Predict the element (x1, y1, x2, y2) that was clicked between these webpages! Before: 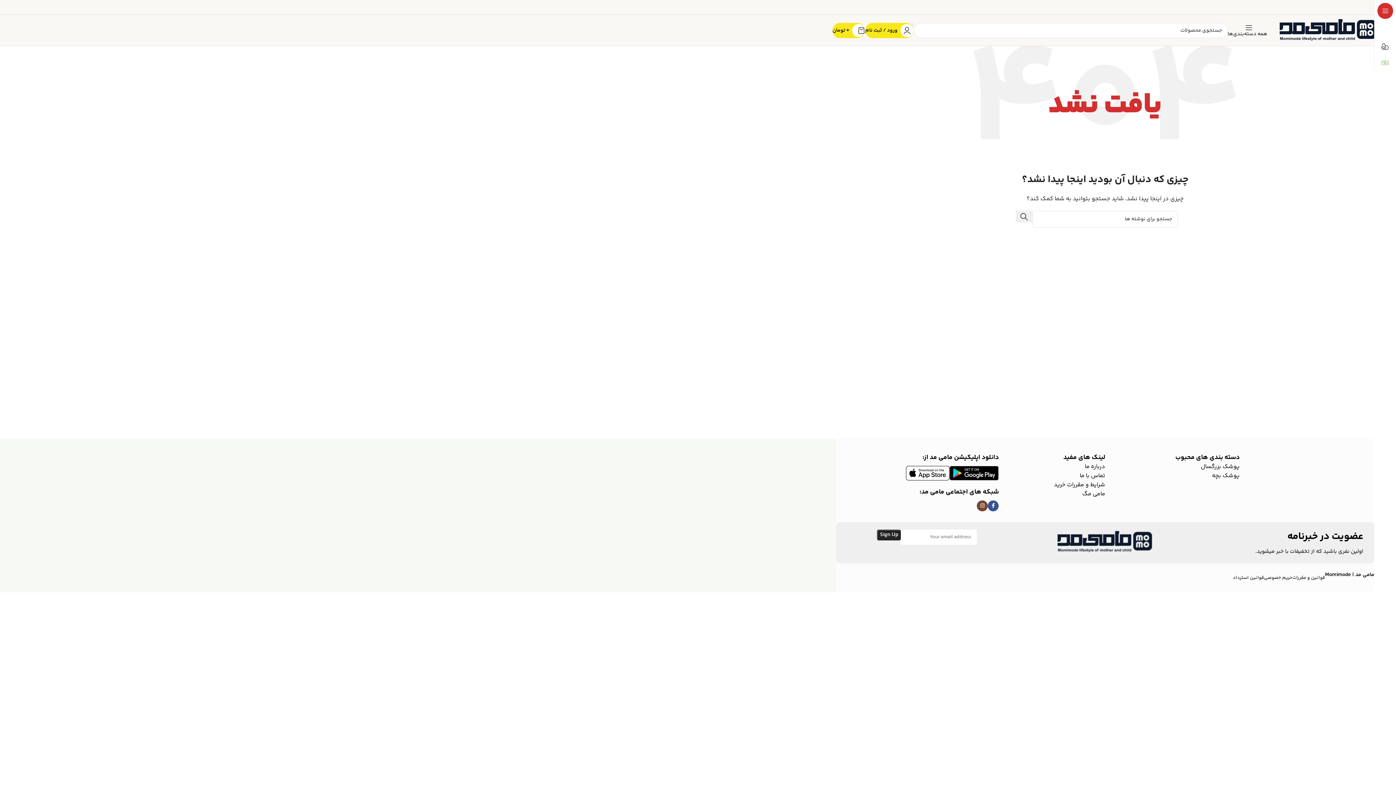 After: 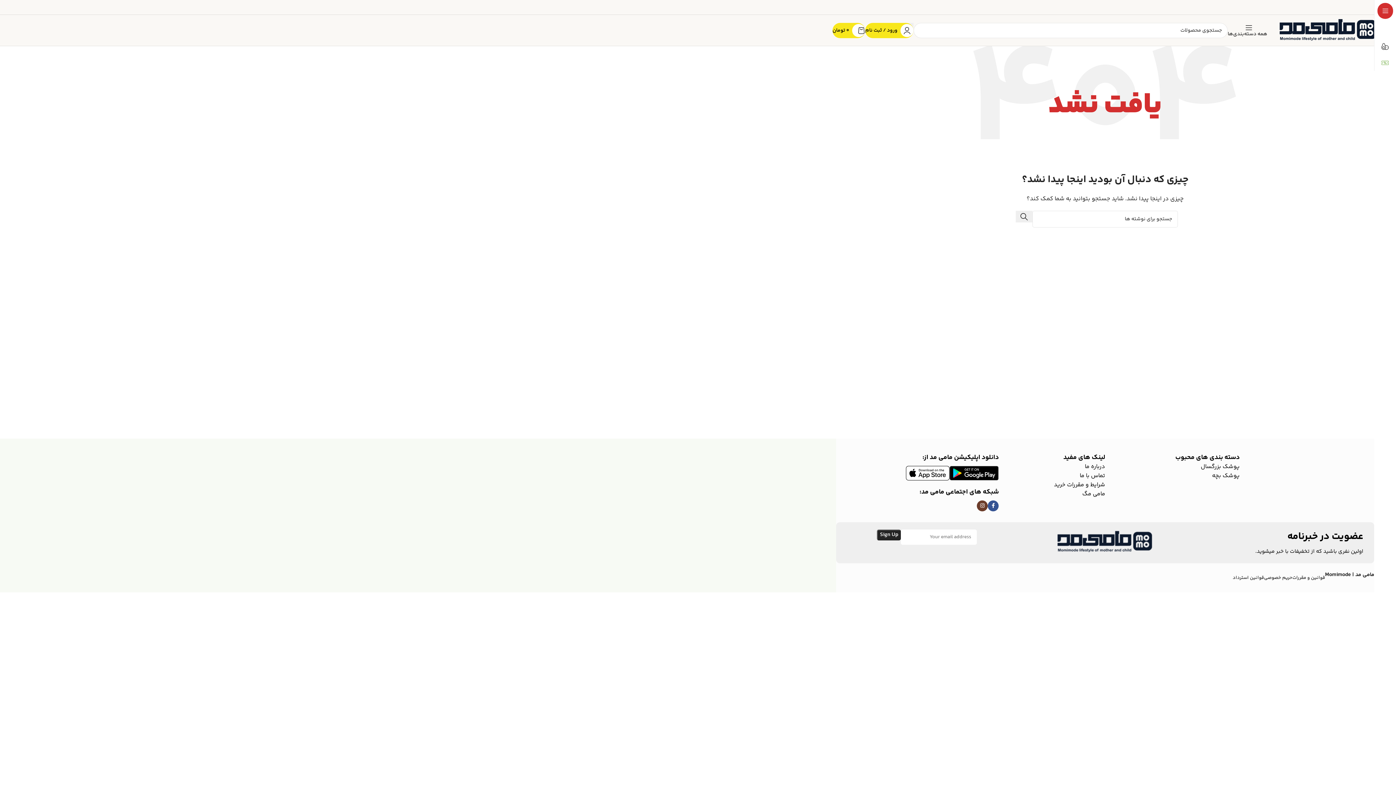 Action: bbox: (977, 500, 988, 511) label: لینک اینستاگرام